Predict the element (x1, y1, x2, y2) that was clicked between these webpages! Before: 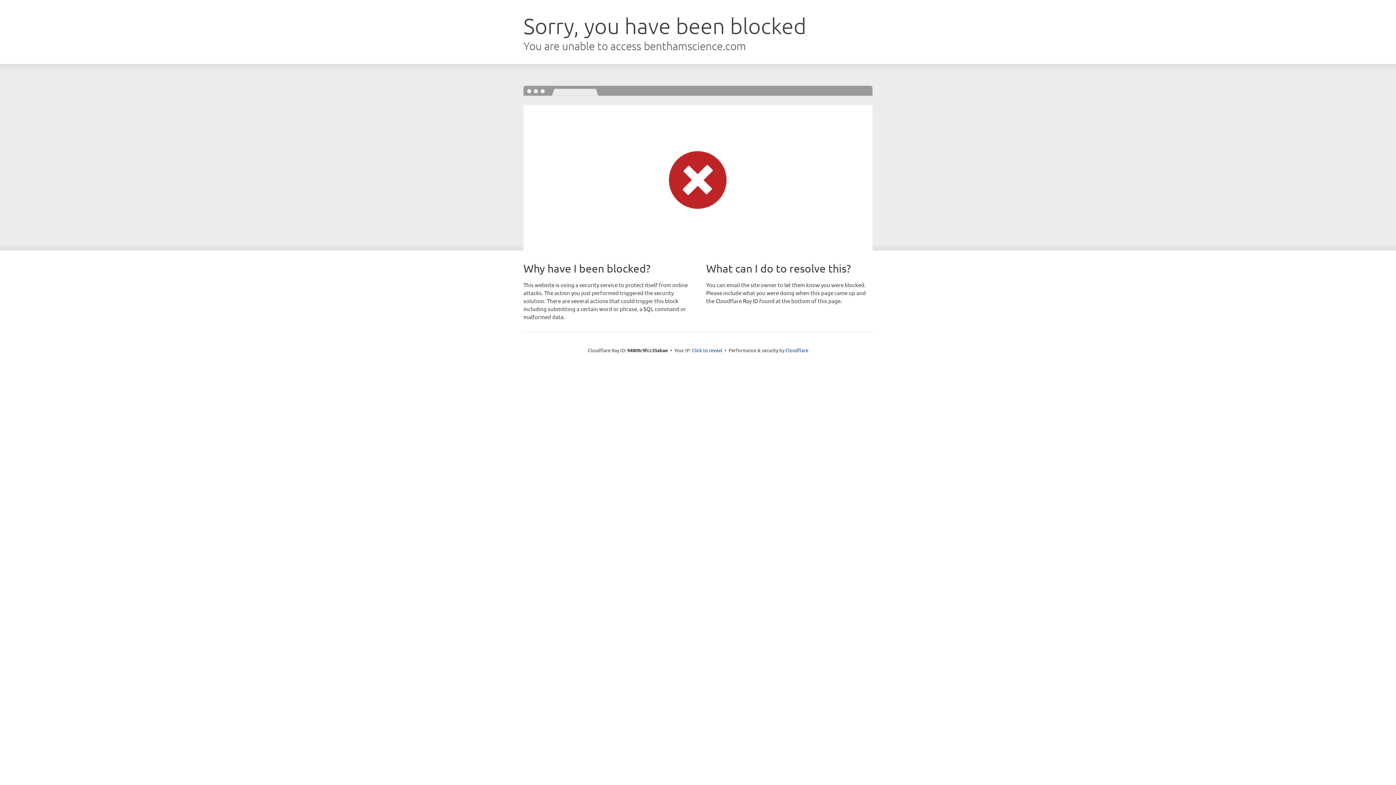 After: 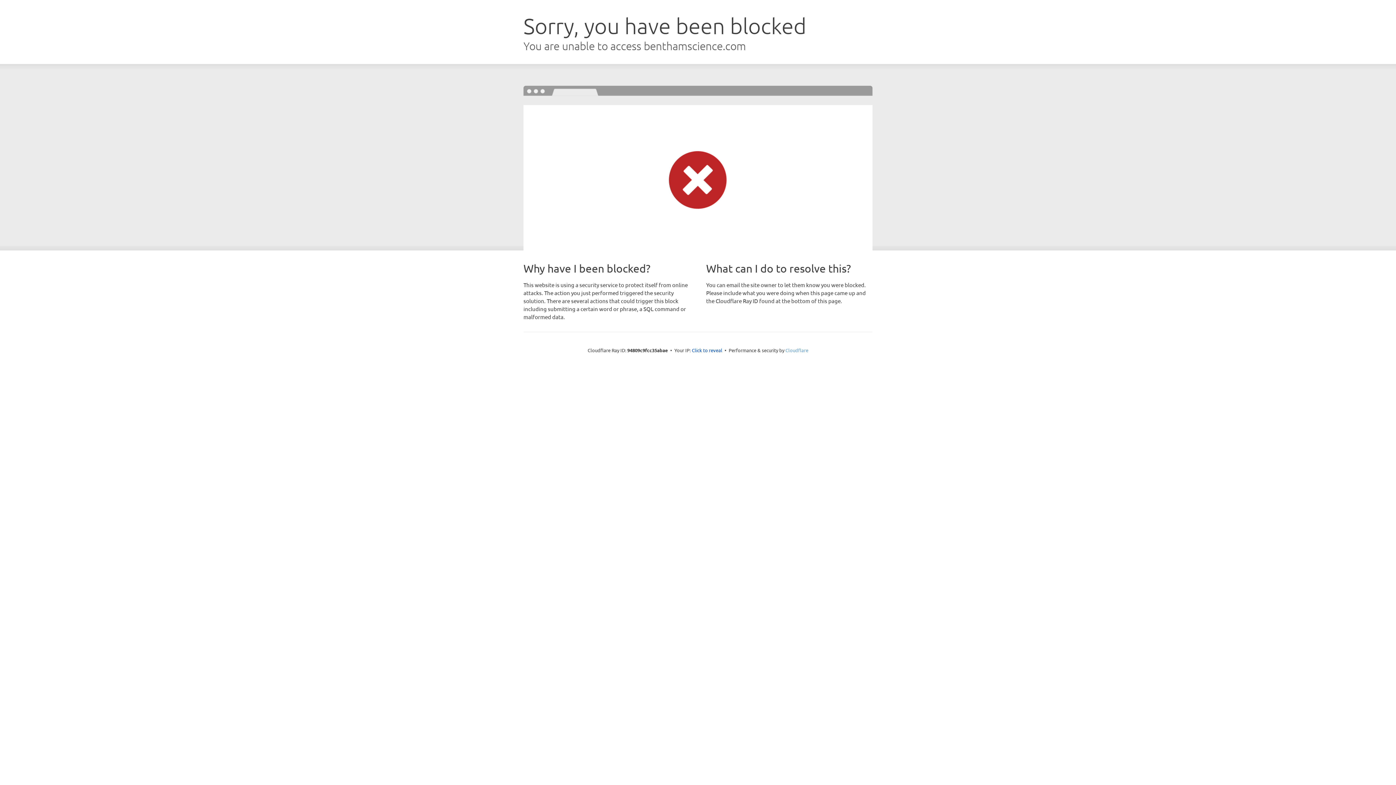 Action: bbox: (785, 347, 808, 353) label: Cloudflare